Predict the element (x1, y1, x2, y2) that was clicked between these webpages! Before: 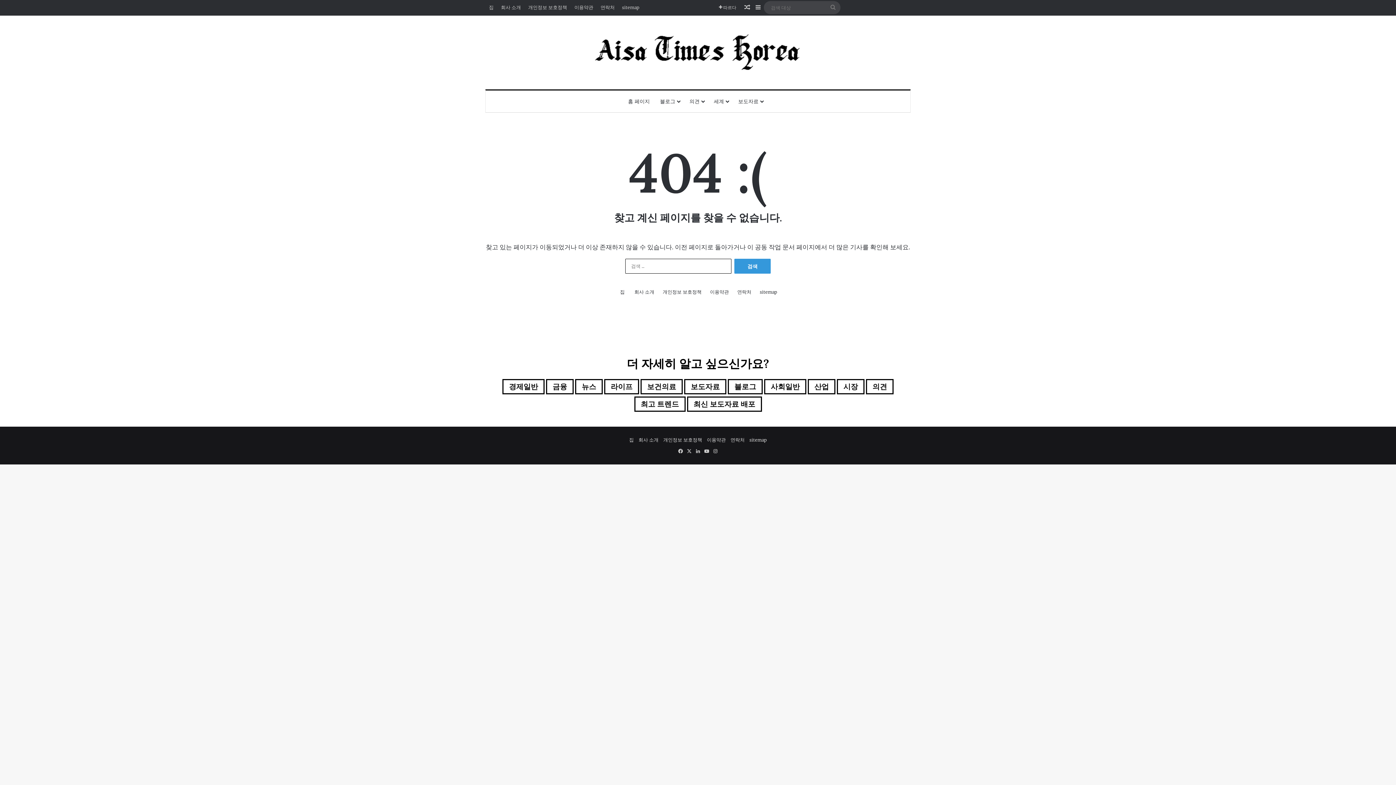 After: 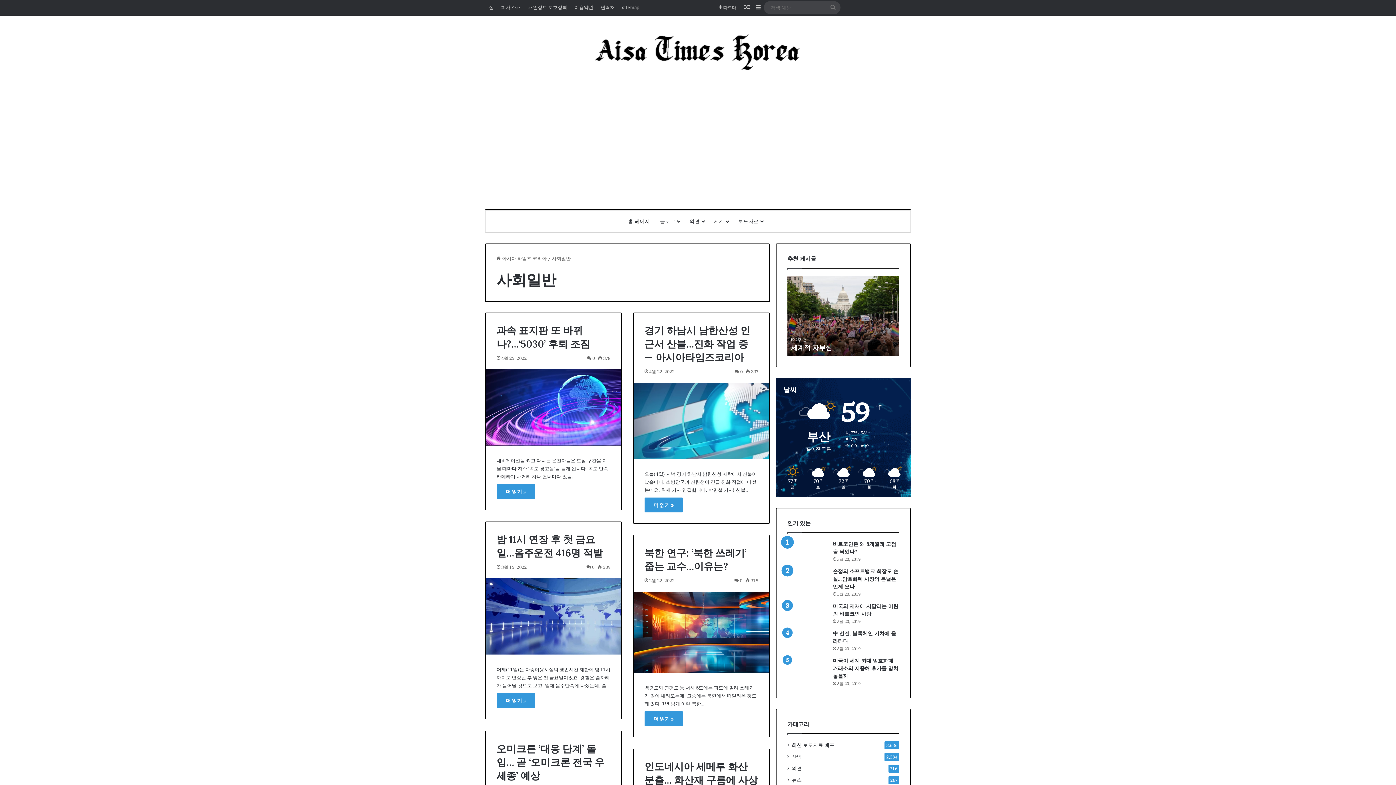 Action: label: 사회일반 (8 아이템) bbox: (764, 379, 806, 394)